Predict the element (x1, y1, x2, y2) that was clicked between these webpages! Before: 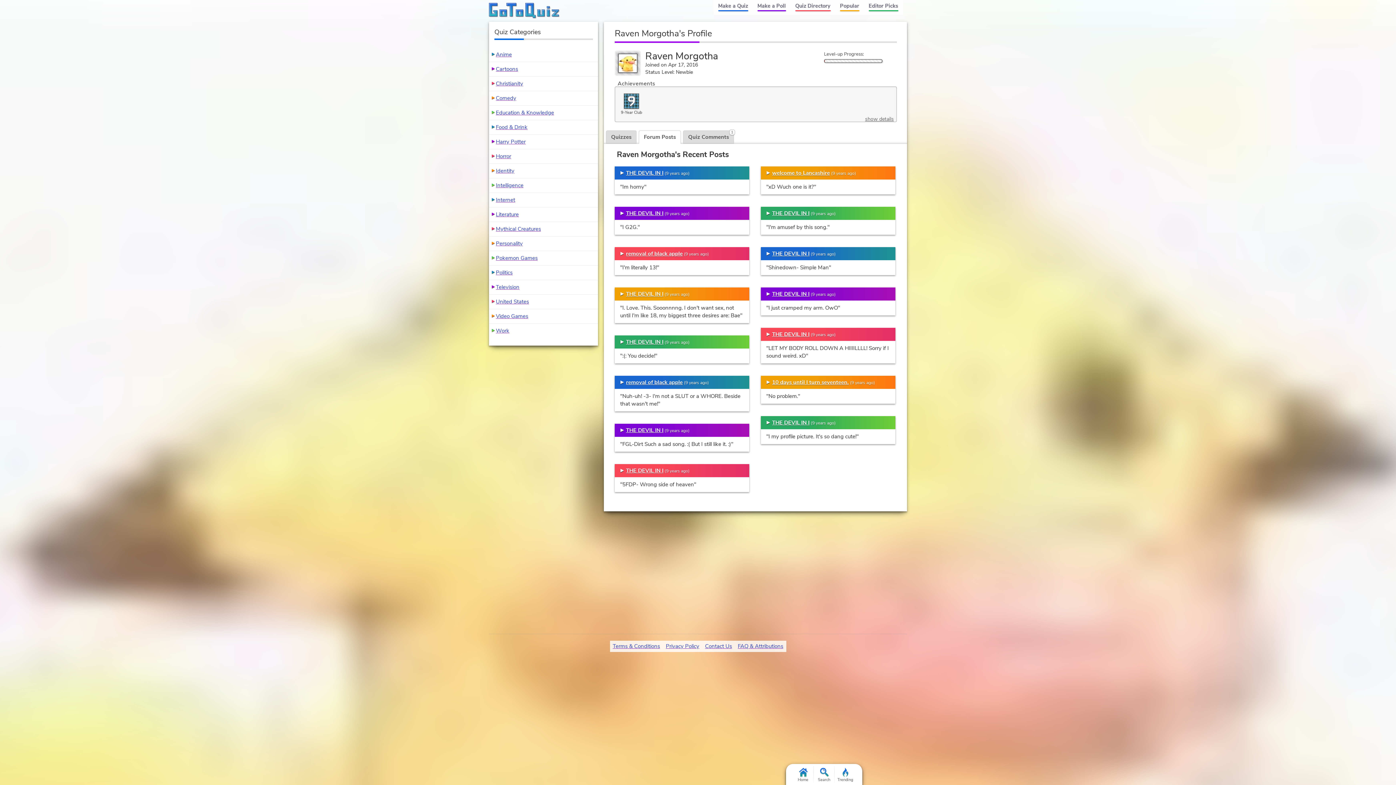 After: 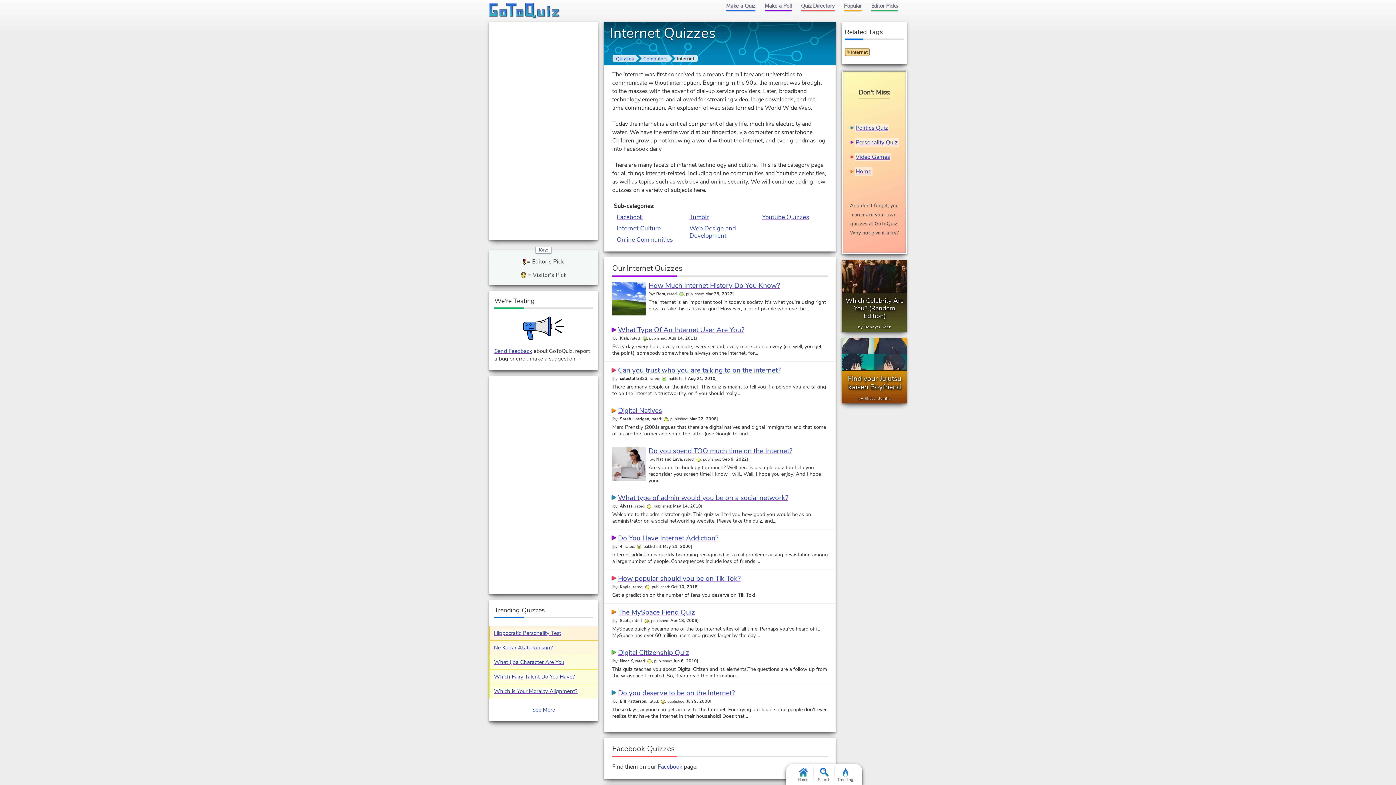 Action: bbox: (496, 196, 515, 203) label: Internet